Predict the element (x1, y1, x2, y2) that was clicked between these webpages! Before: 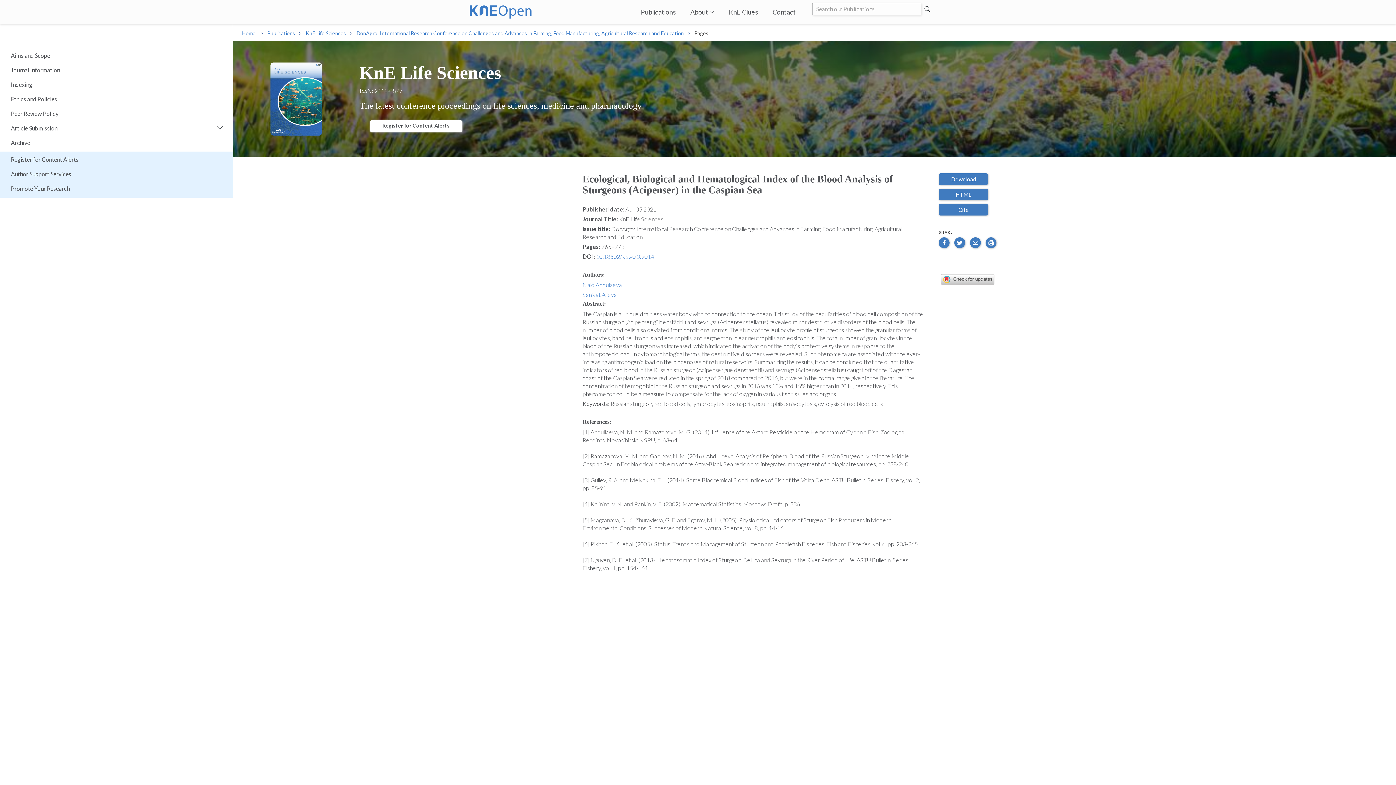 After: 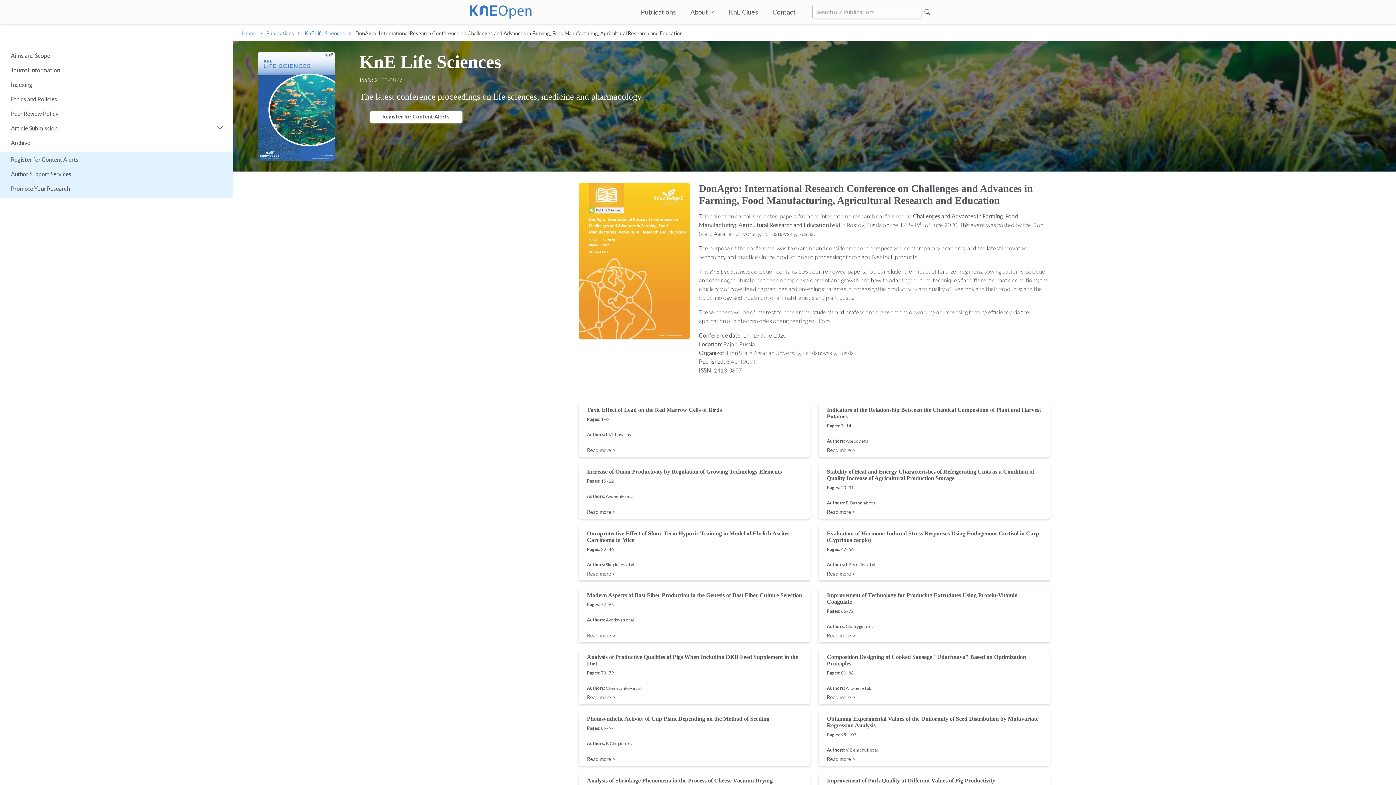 Action: bbox: (356, 30, 683, 36) label: DonAgro: International Research Conference on Challenges and Advances in Farming, Food Manufacturing, Agricultural Research and Education